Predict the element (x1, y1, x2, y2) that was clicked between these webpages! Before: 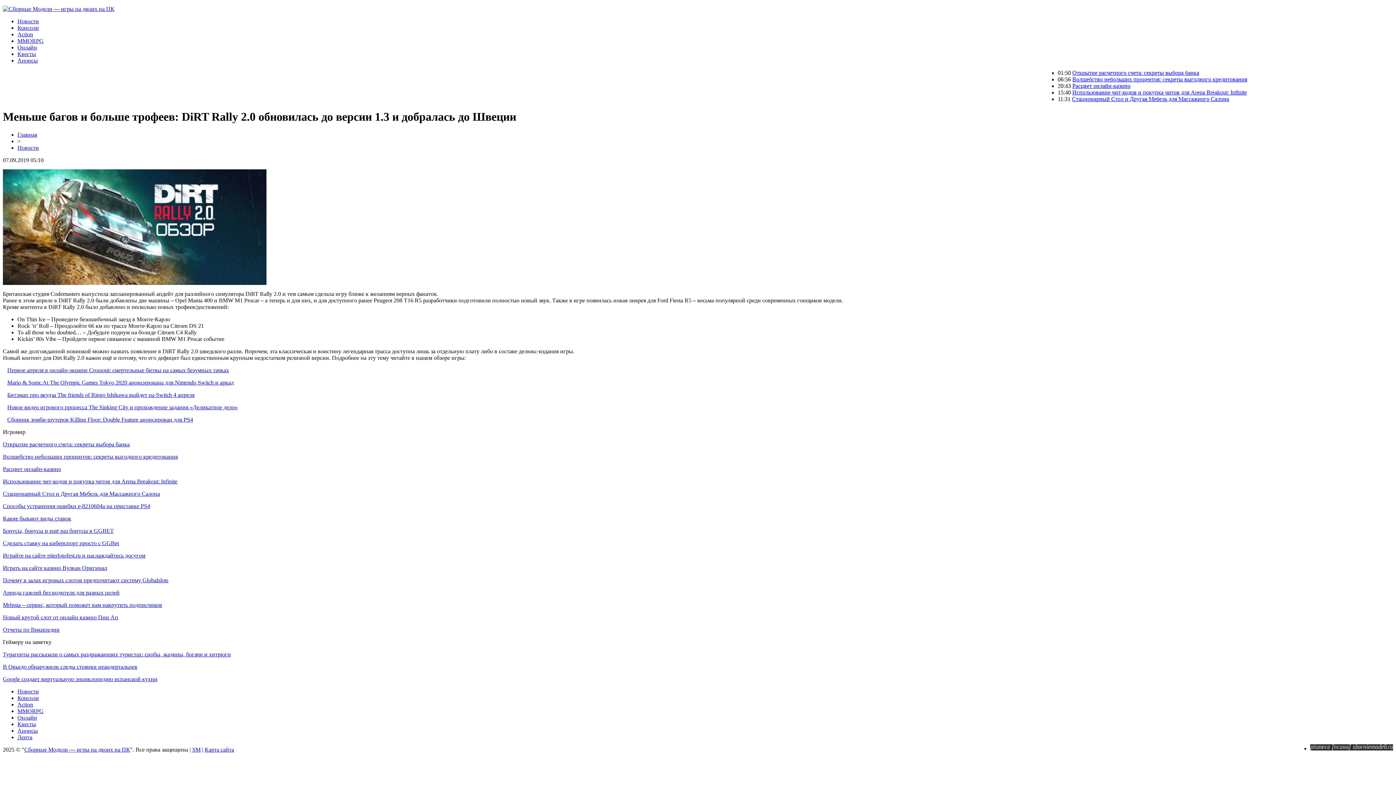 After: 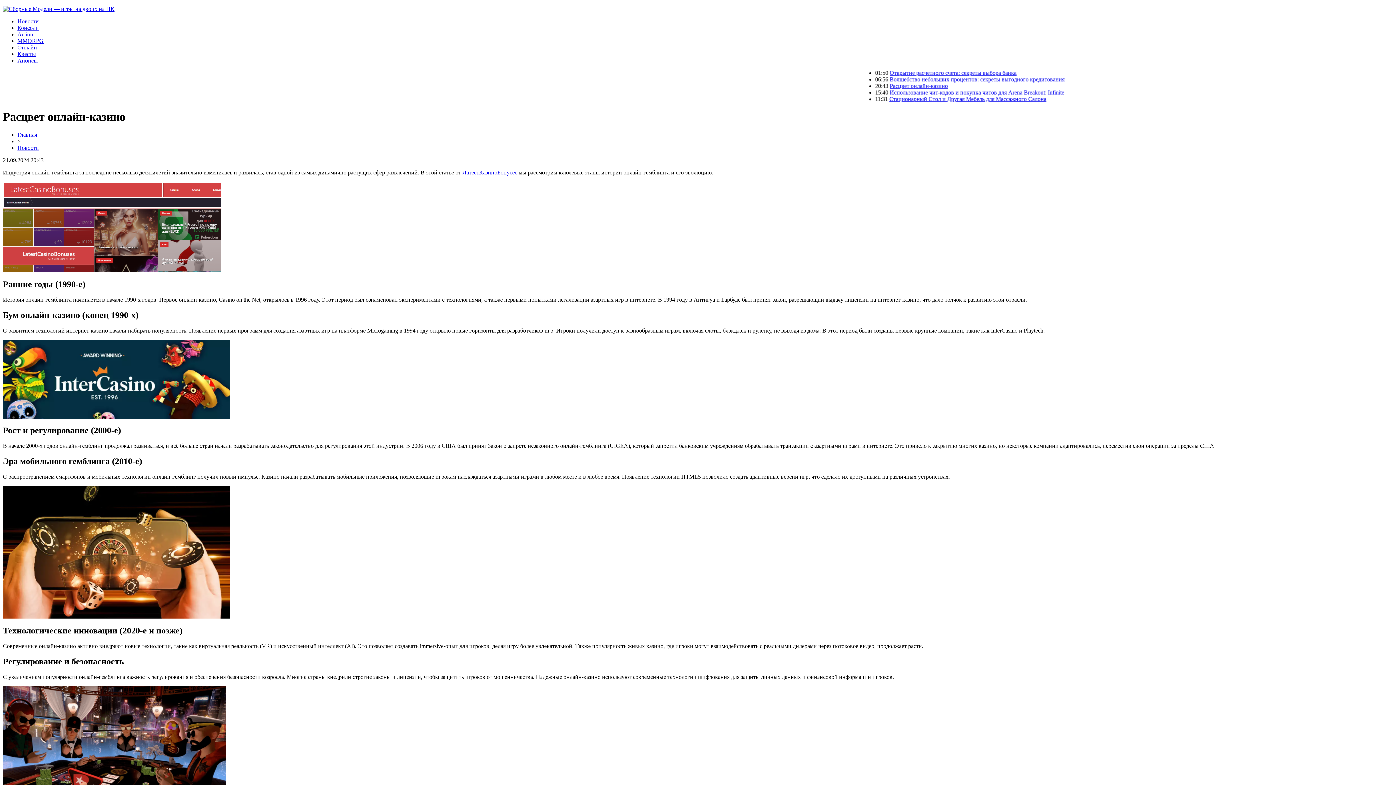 Action: label: Расцвет онлайн-казино bbox: (2, 466, 61, 472)